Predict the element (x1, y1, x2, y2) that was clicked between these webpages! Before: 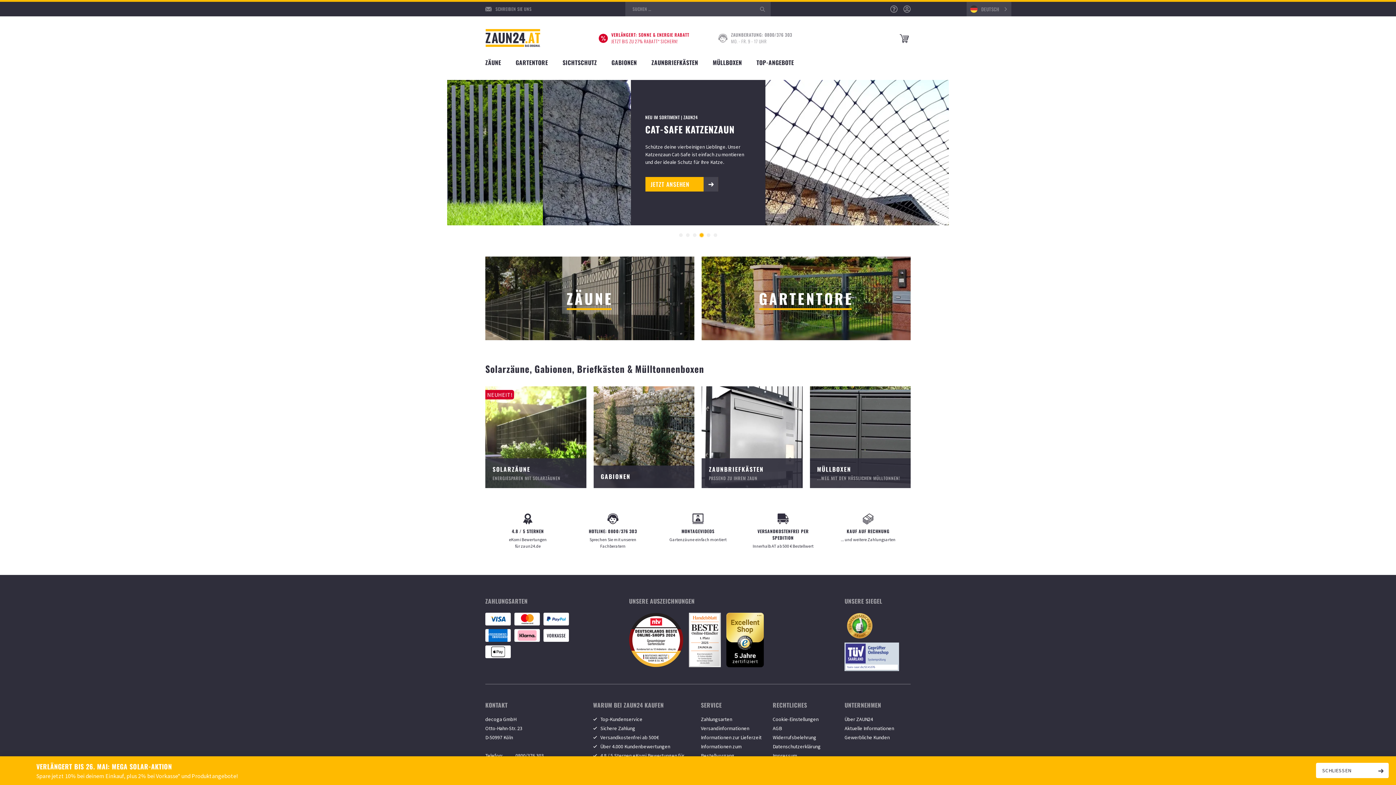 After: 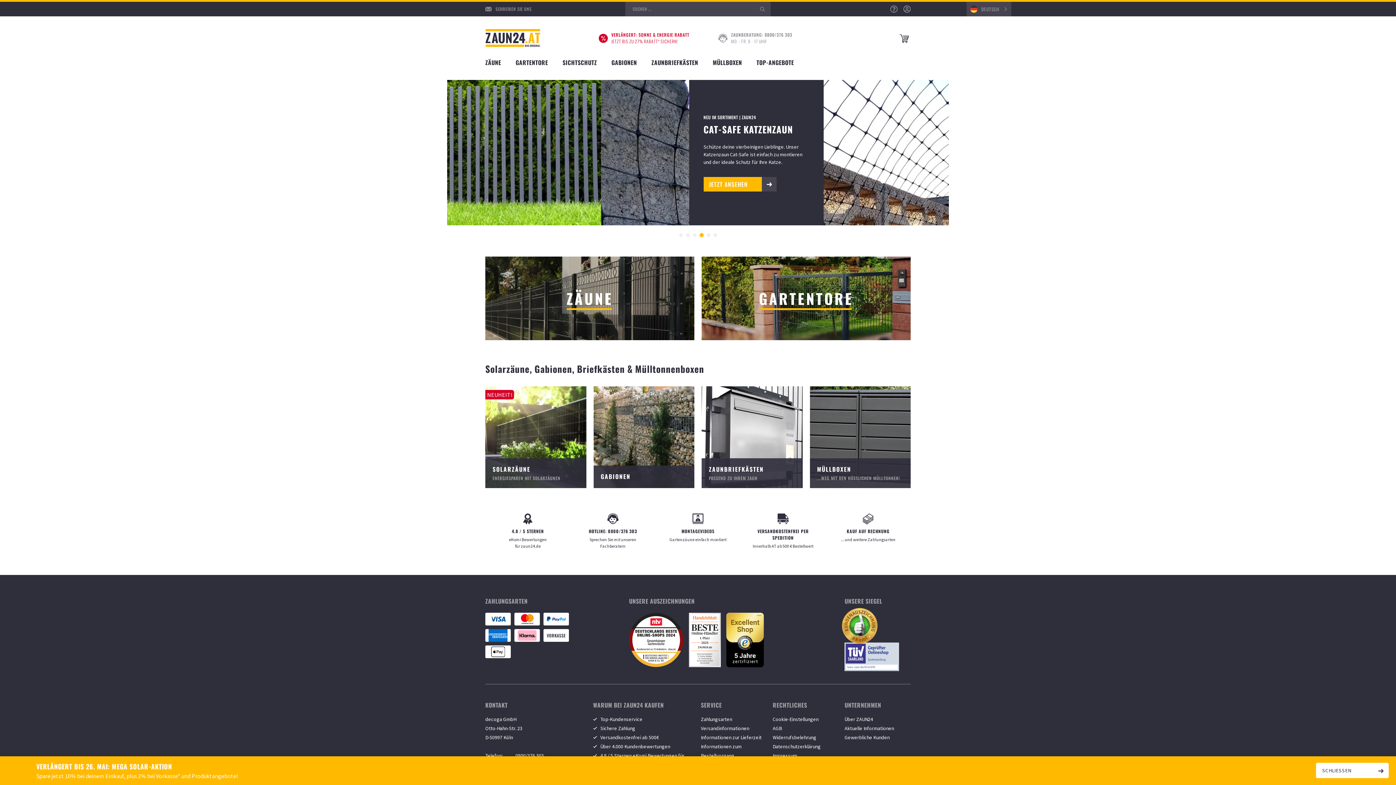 Action: bbox: (844, 613, 875, 639)